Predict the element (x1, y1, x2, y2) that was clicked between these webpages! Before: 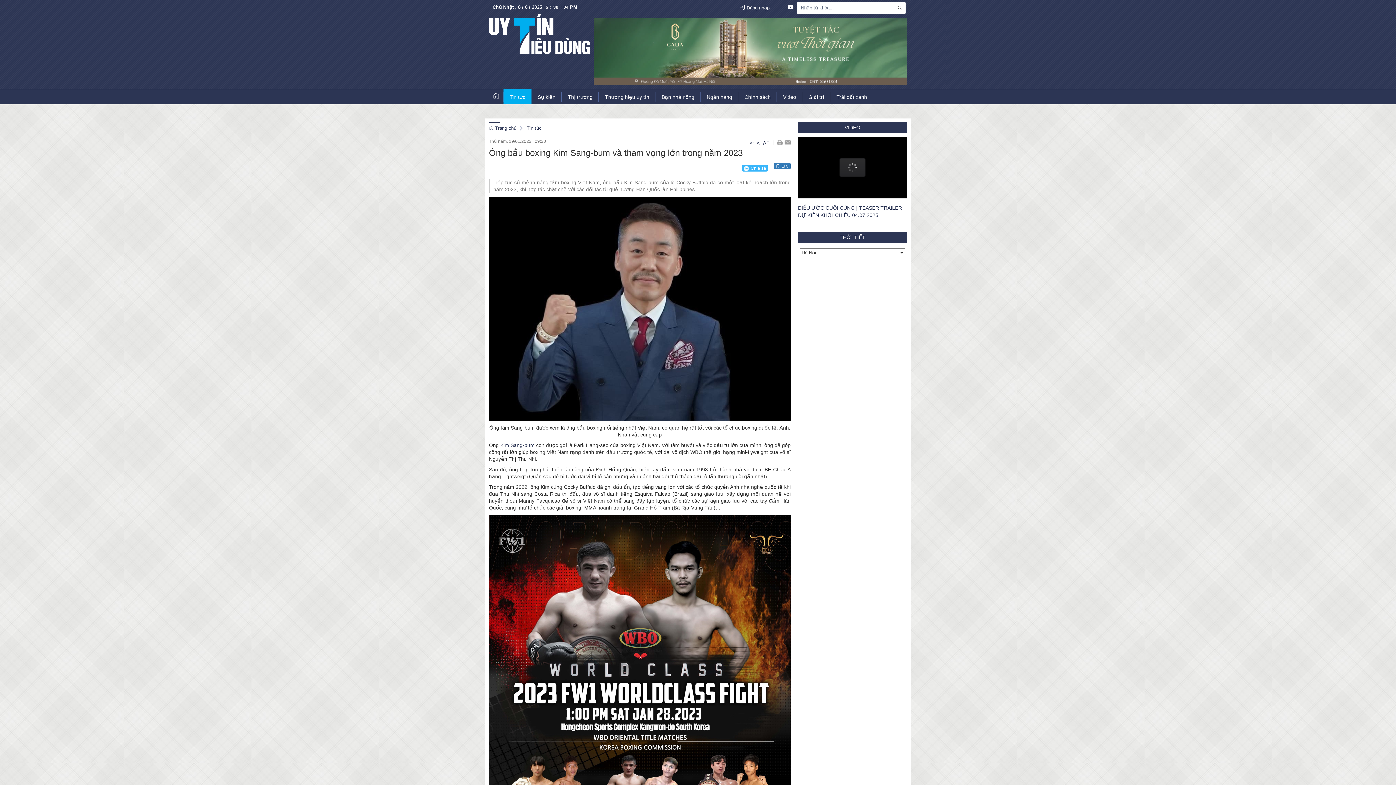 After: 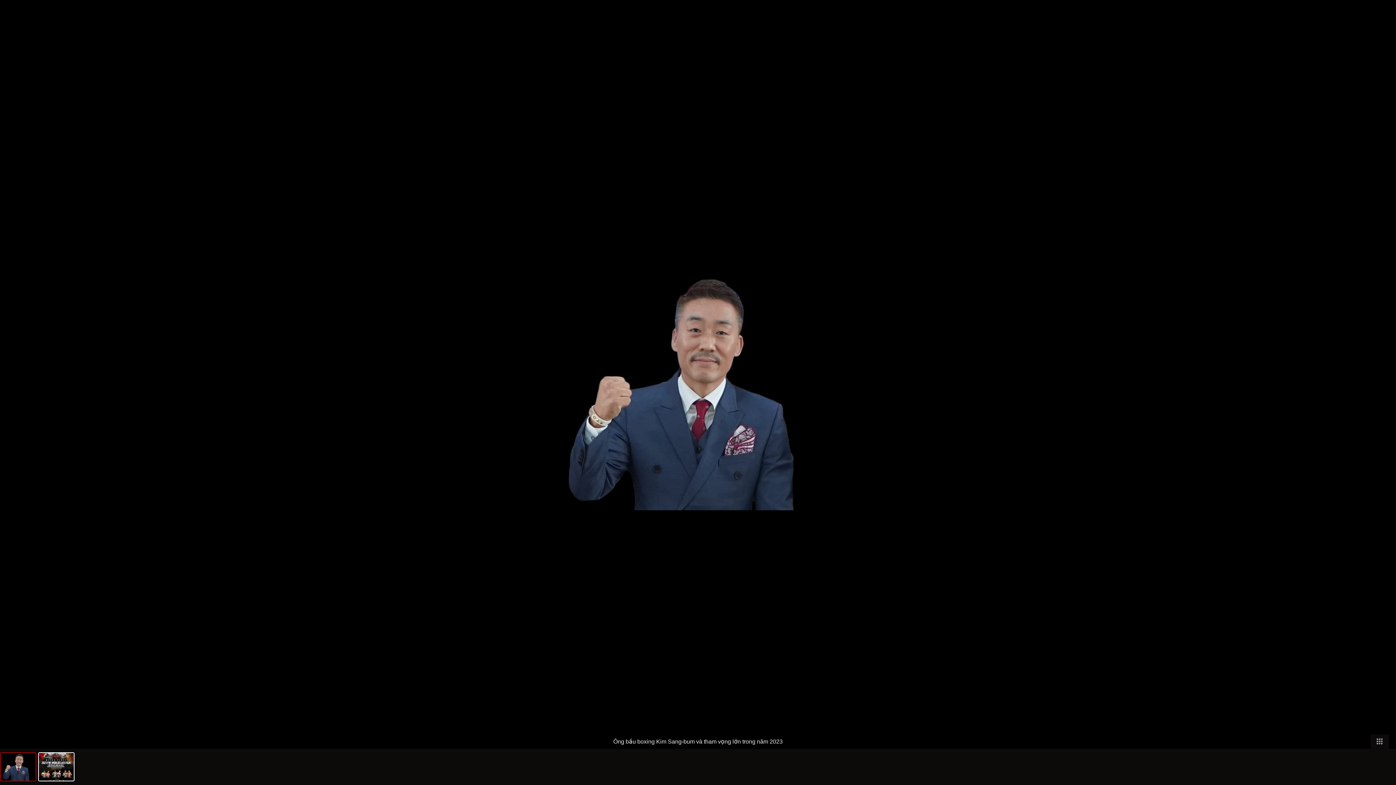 Action: bbox: (489, 305, 790, 311)